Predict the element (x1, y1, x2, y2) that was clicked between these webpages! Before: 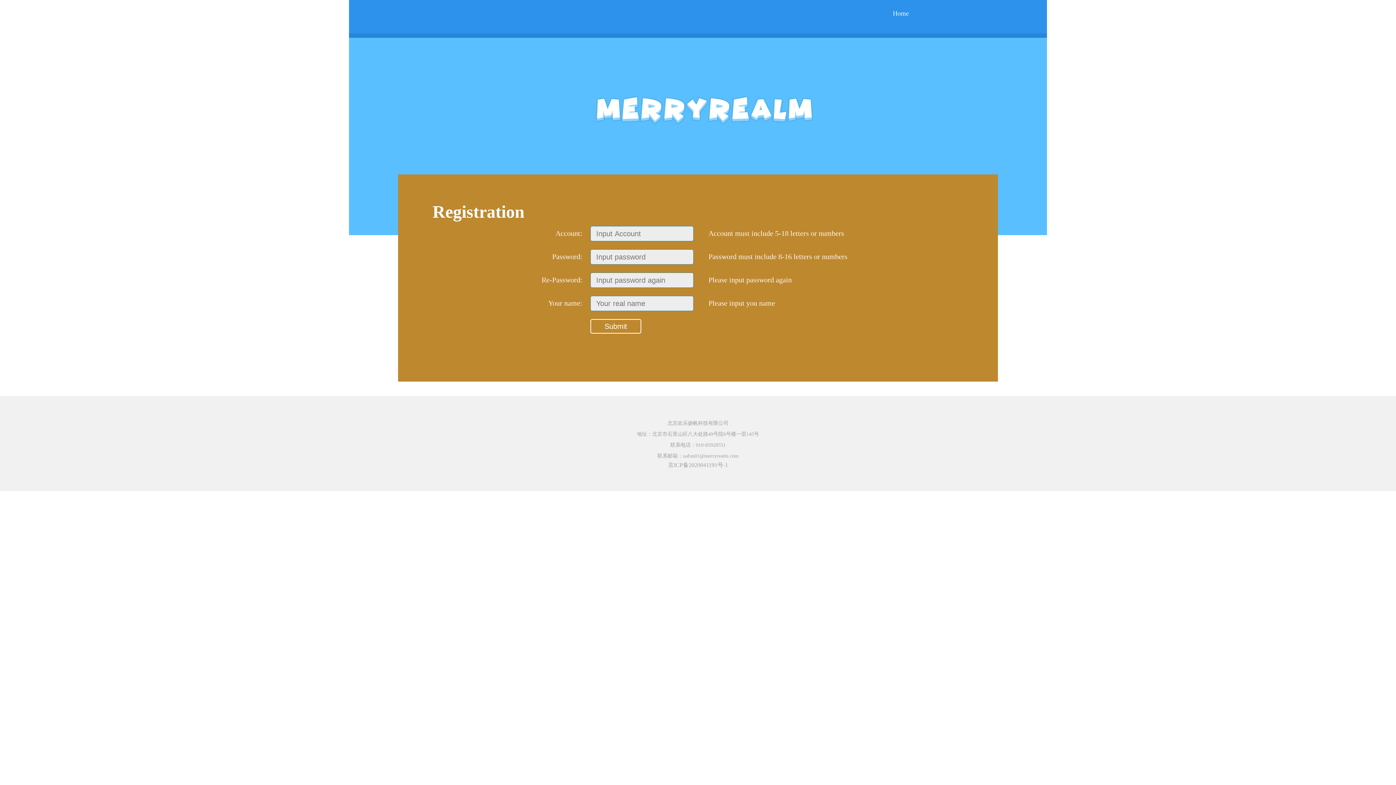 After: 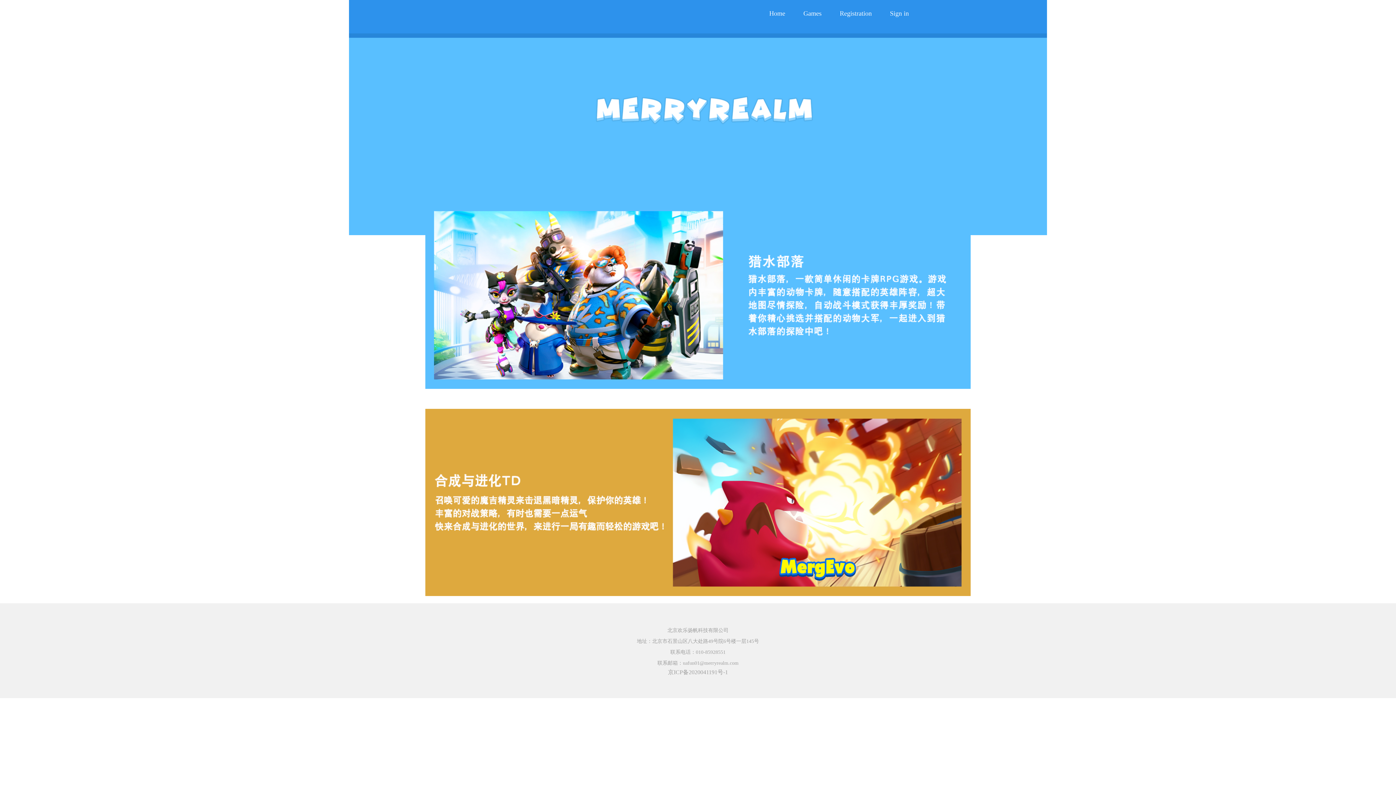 Action: bbox: (893, 9, 909, 17) label: Home